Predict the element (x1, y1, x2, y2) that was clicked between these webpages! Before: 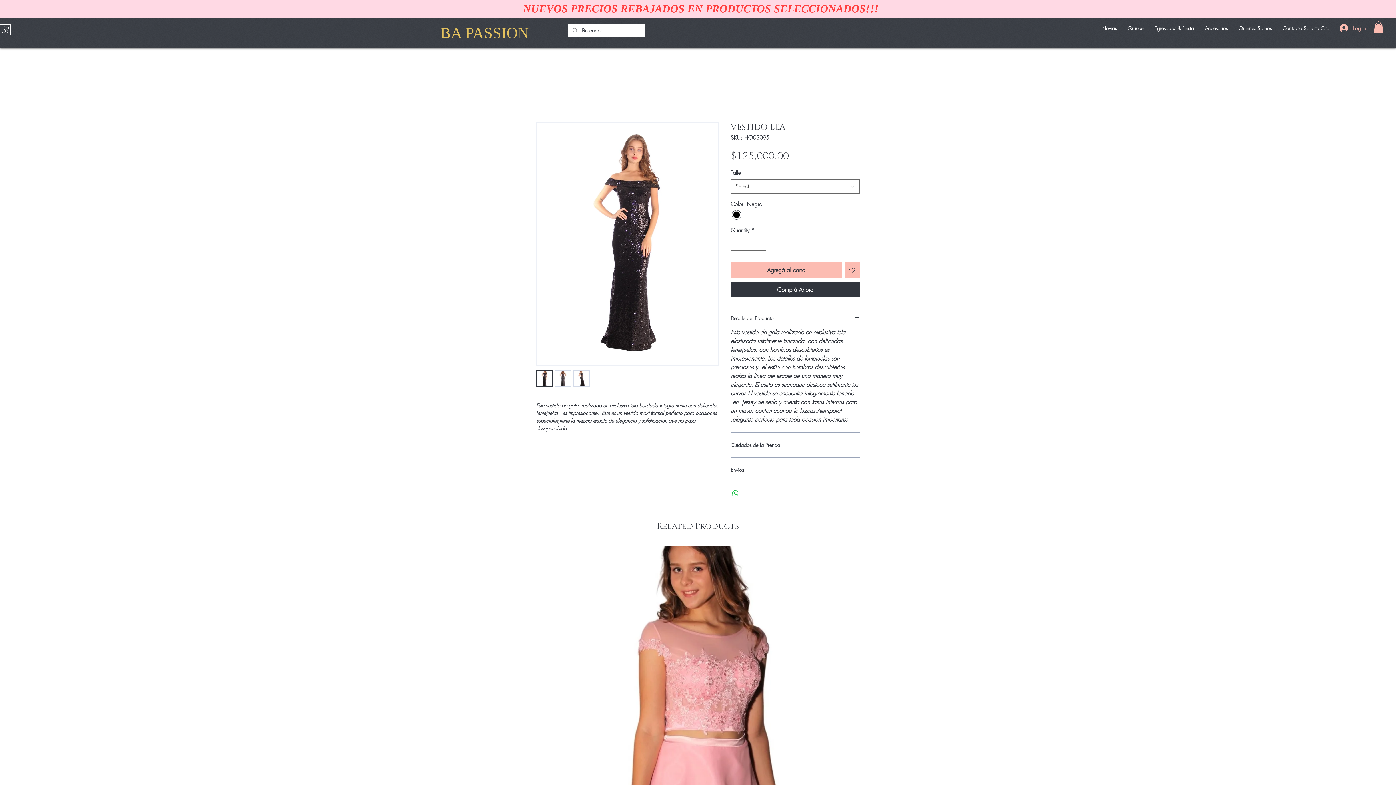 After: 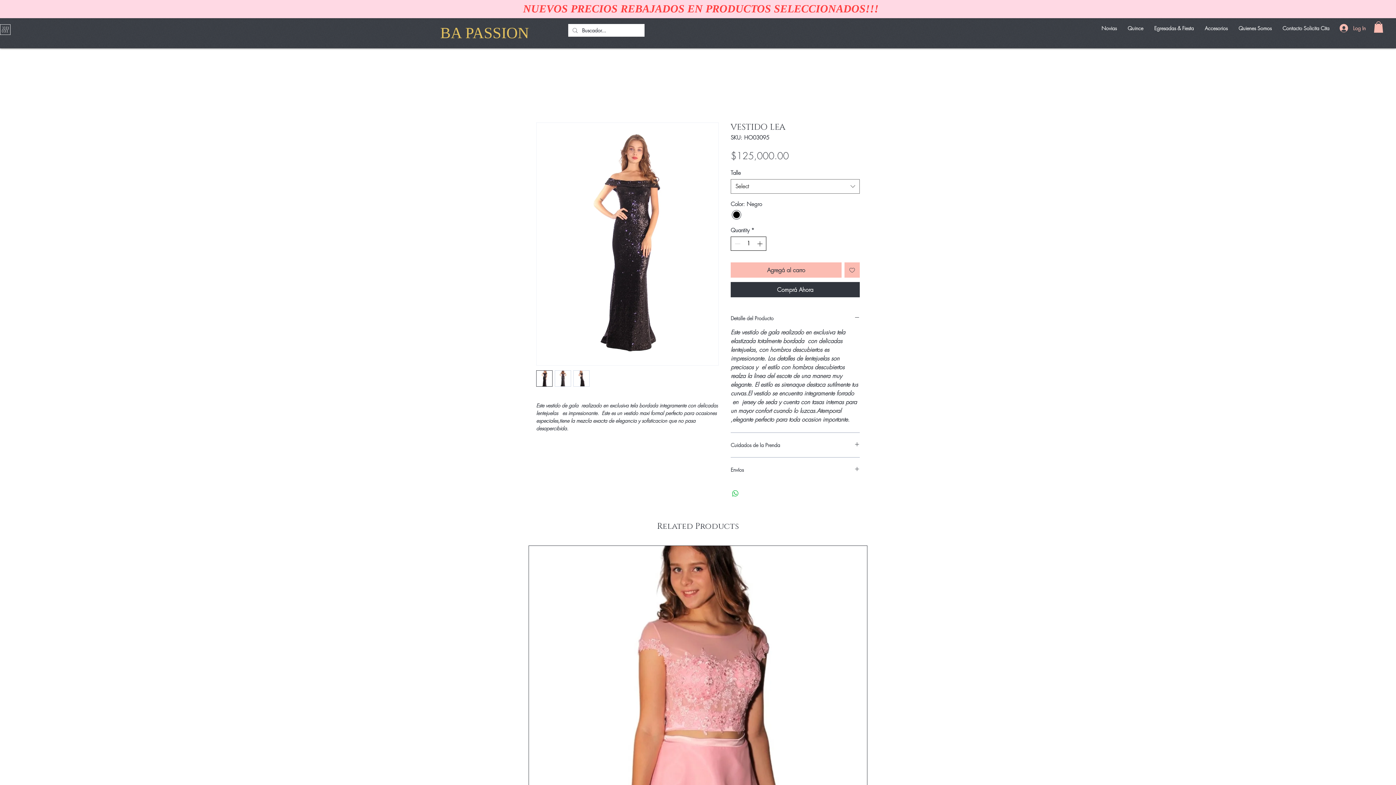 Action: label: Increment bbox: (755, 237, 765, 250)